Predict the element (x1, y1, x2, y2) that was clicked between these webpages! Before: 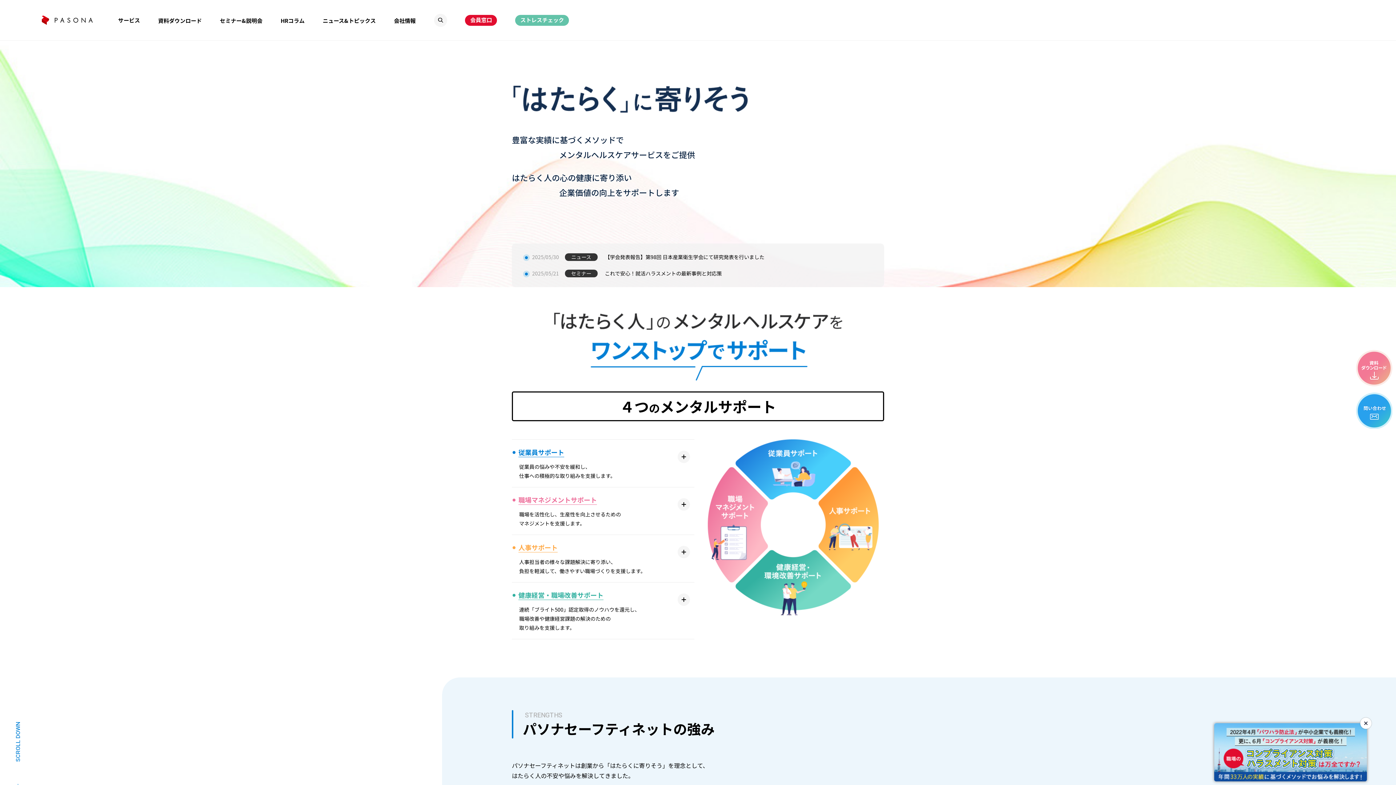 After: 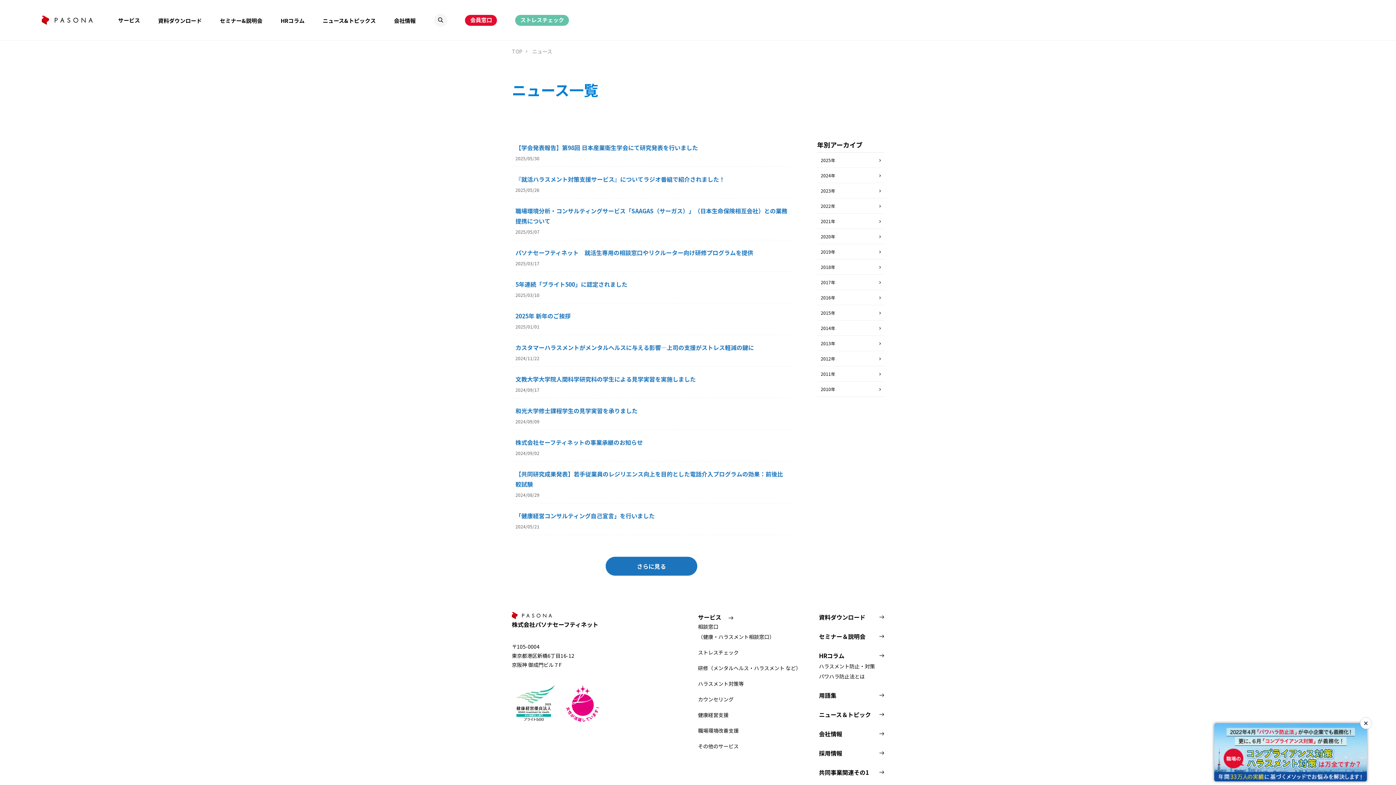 Action: bbox: (322, 16, 375, 24) label: ニュース&トピックス